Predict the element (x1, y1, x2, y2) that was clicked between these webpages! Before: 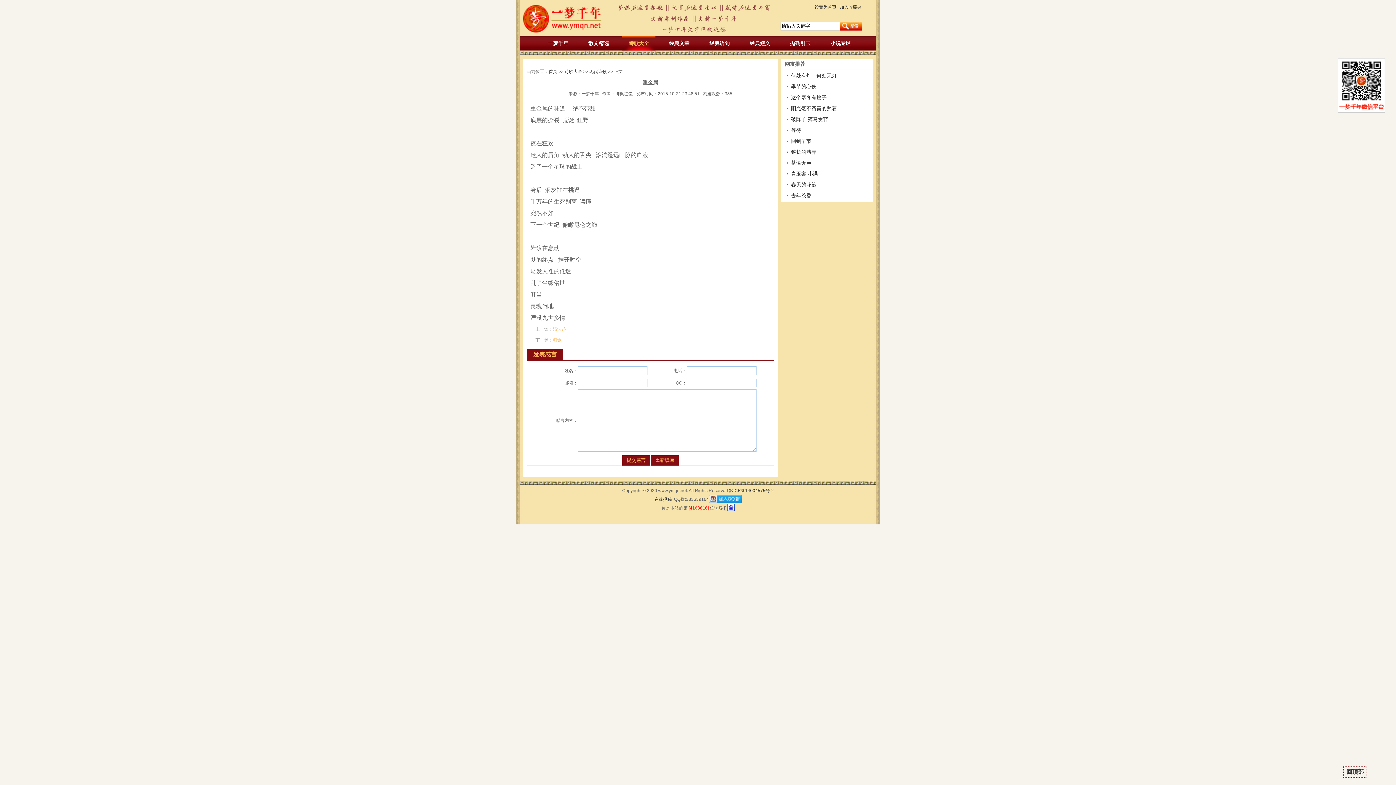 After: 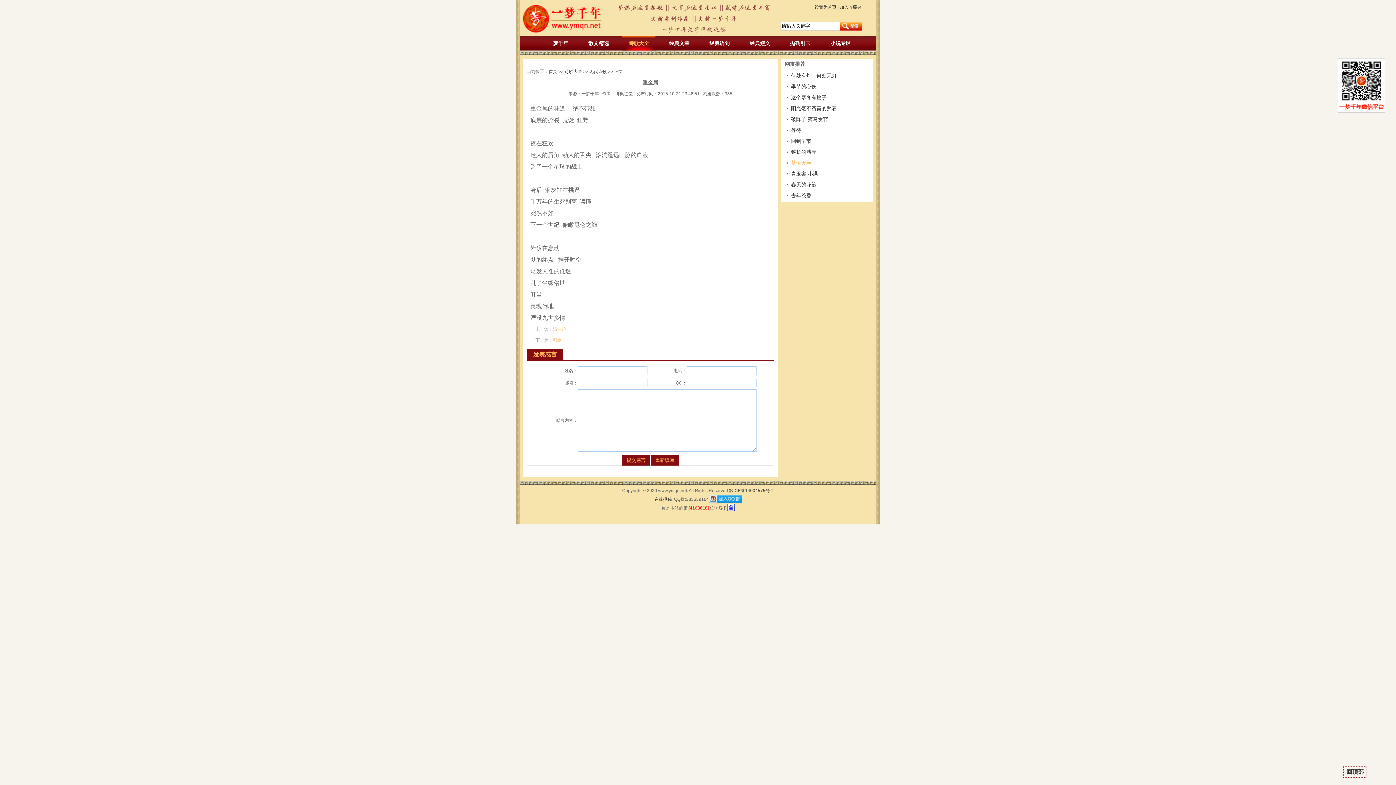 Action: bbox: (791, 160, 811, 165) label: 茶语无声